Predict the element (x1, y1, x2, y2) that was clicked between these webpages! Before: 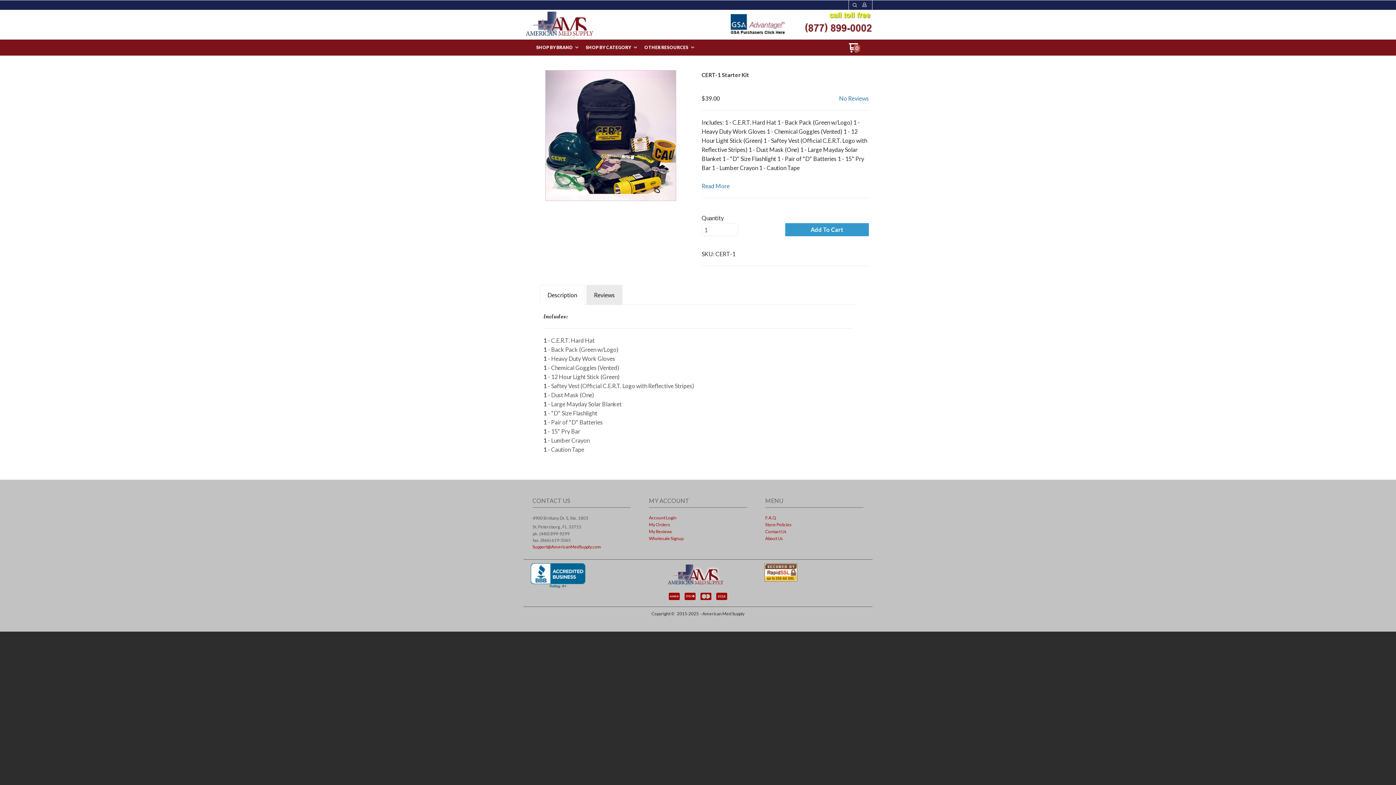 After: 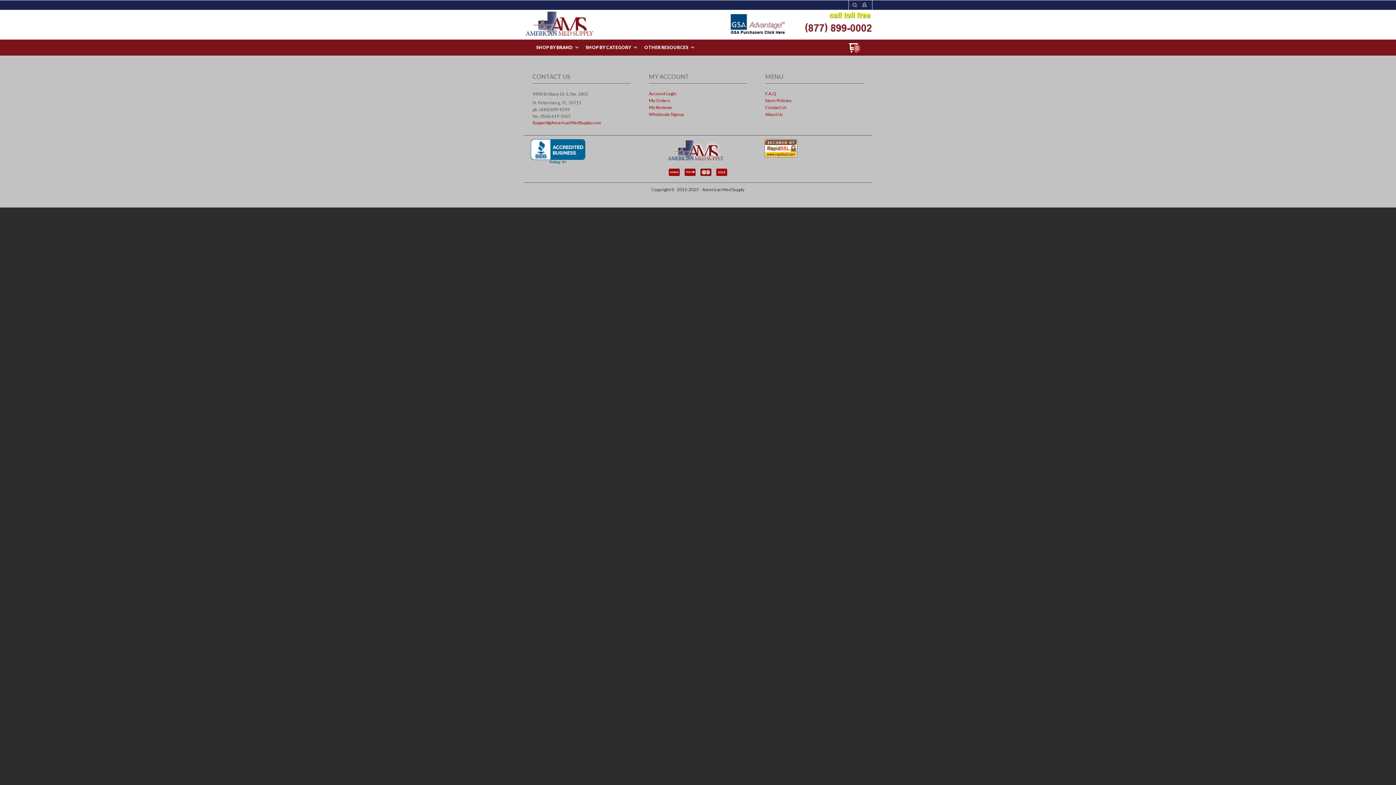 Action: bbox: (765, 529, 863, 536) label: Contact Us